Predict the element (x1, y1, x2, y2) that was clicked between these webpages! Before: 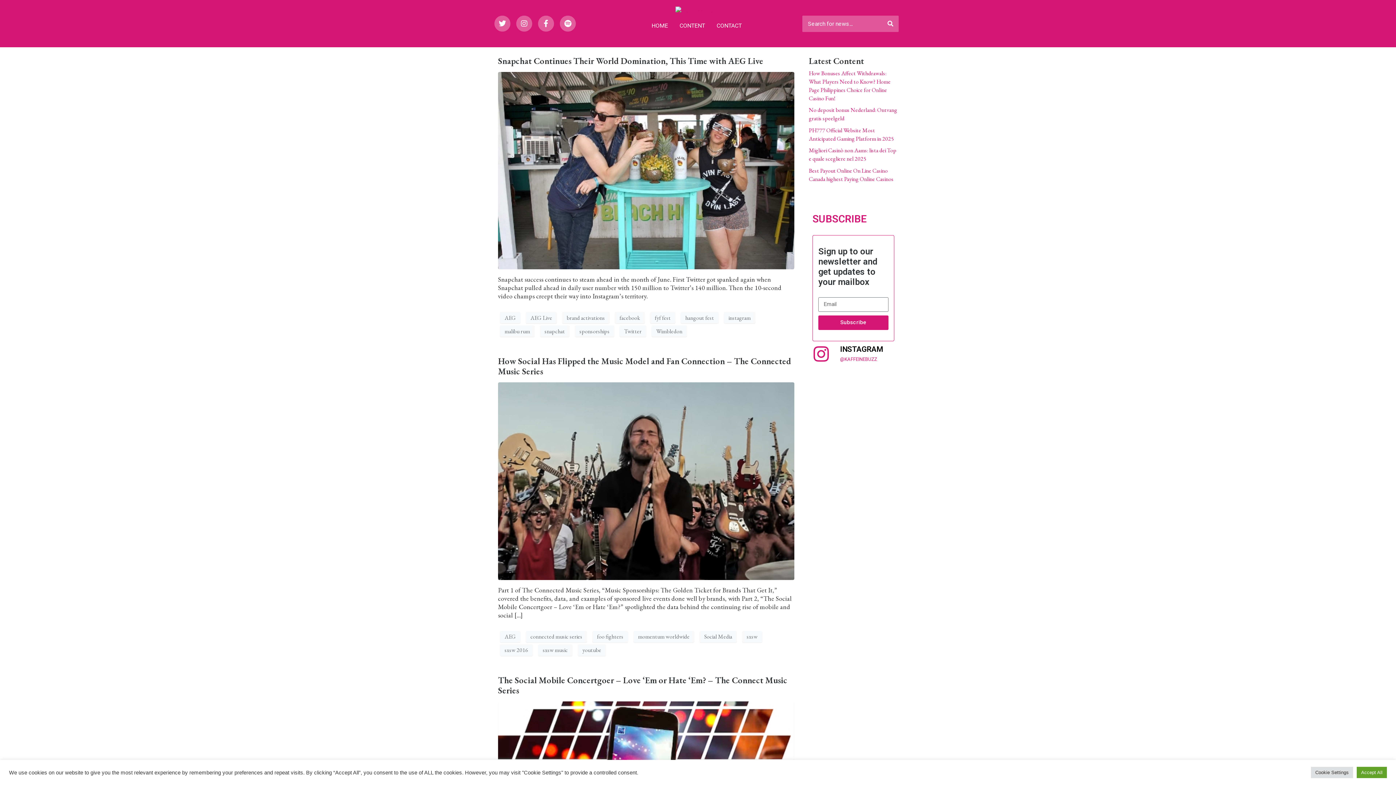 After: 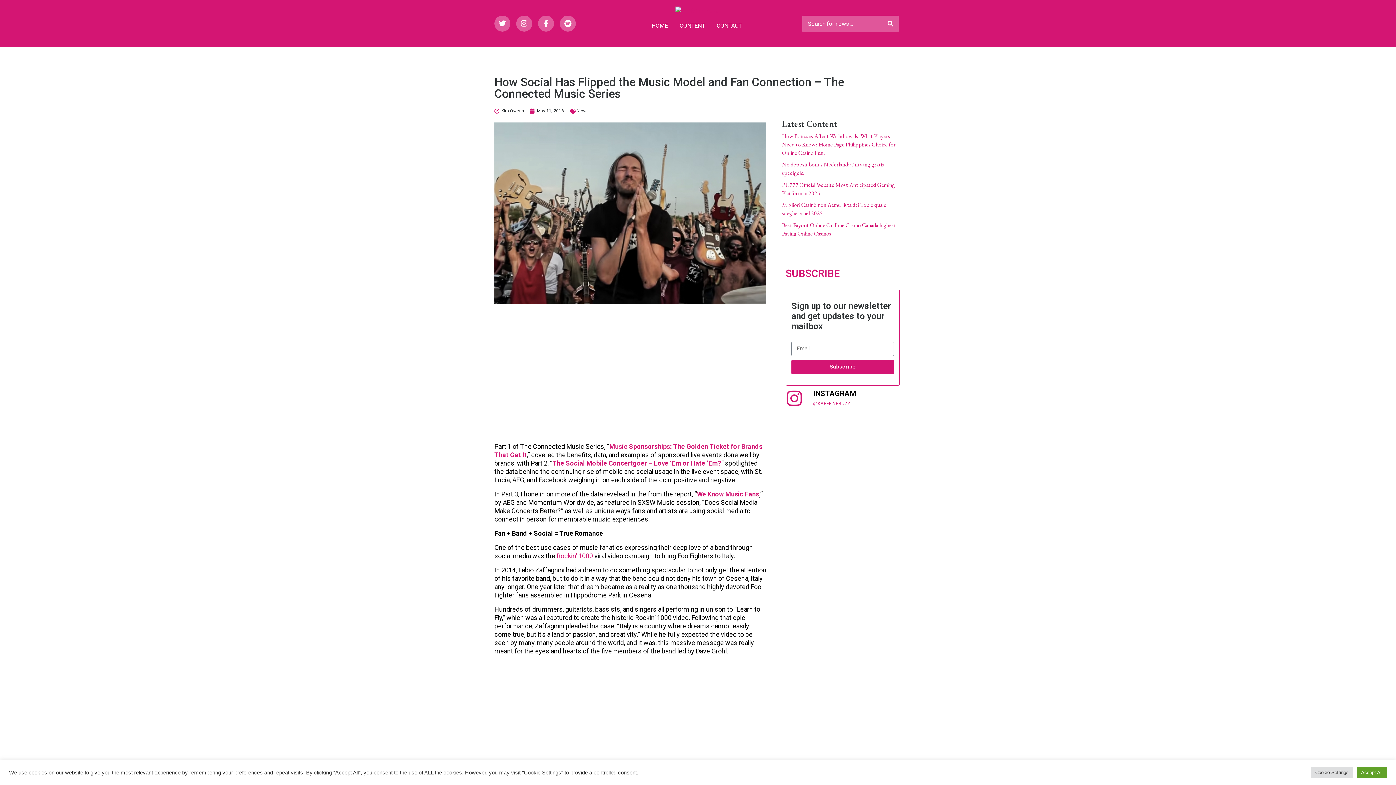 Action: bbox: (498, 355, 791, 377) label: How Social Has Flipped the Music Model and Fan Connection – The Connected Music Series